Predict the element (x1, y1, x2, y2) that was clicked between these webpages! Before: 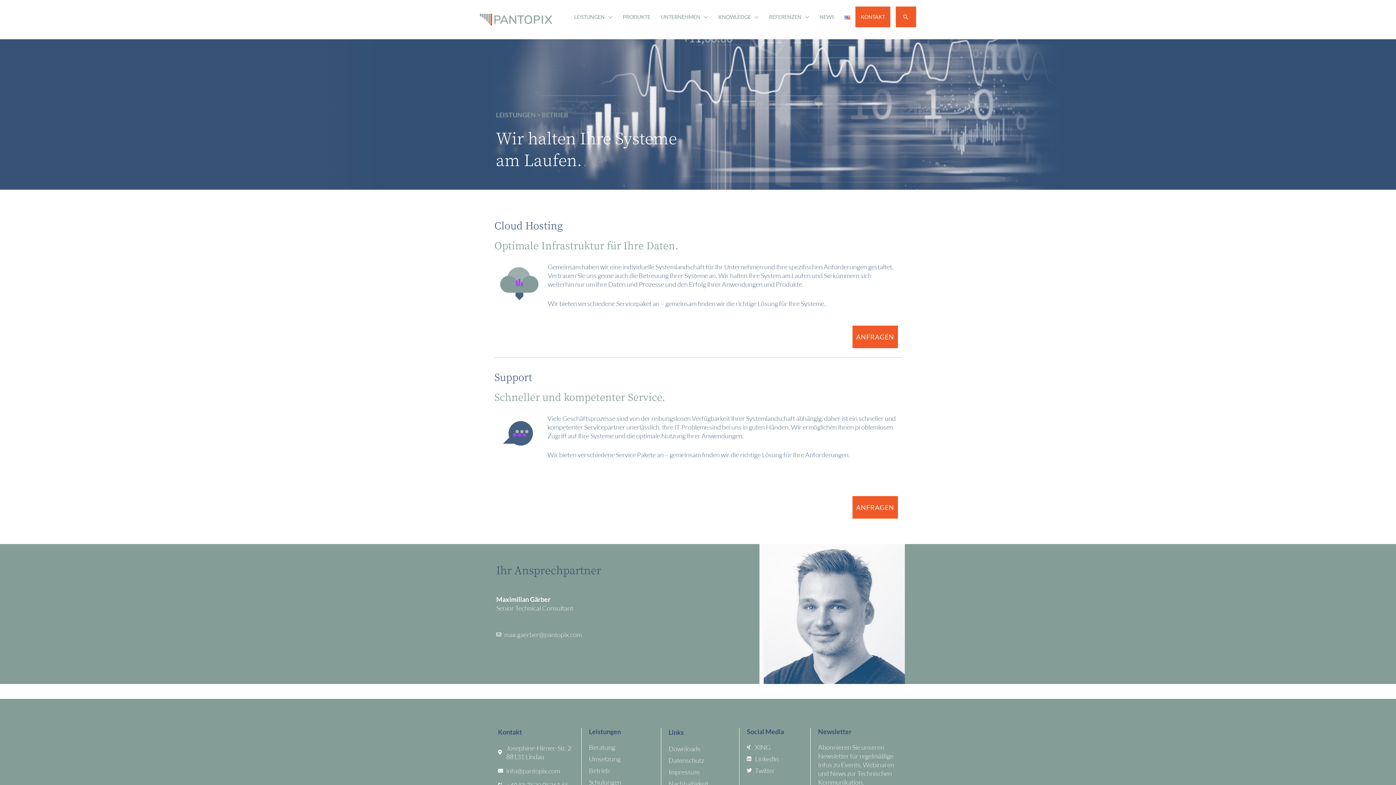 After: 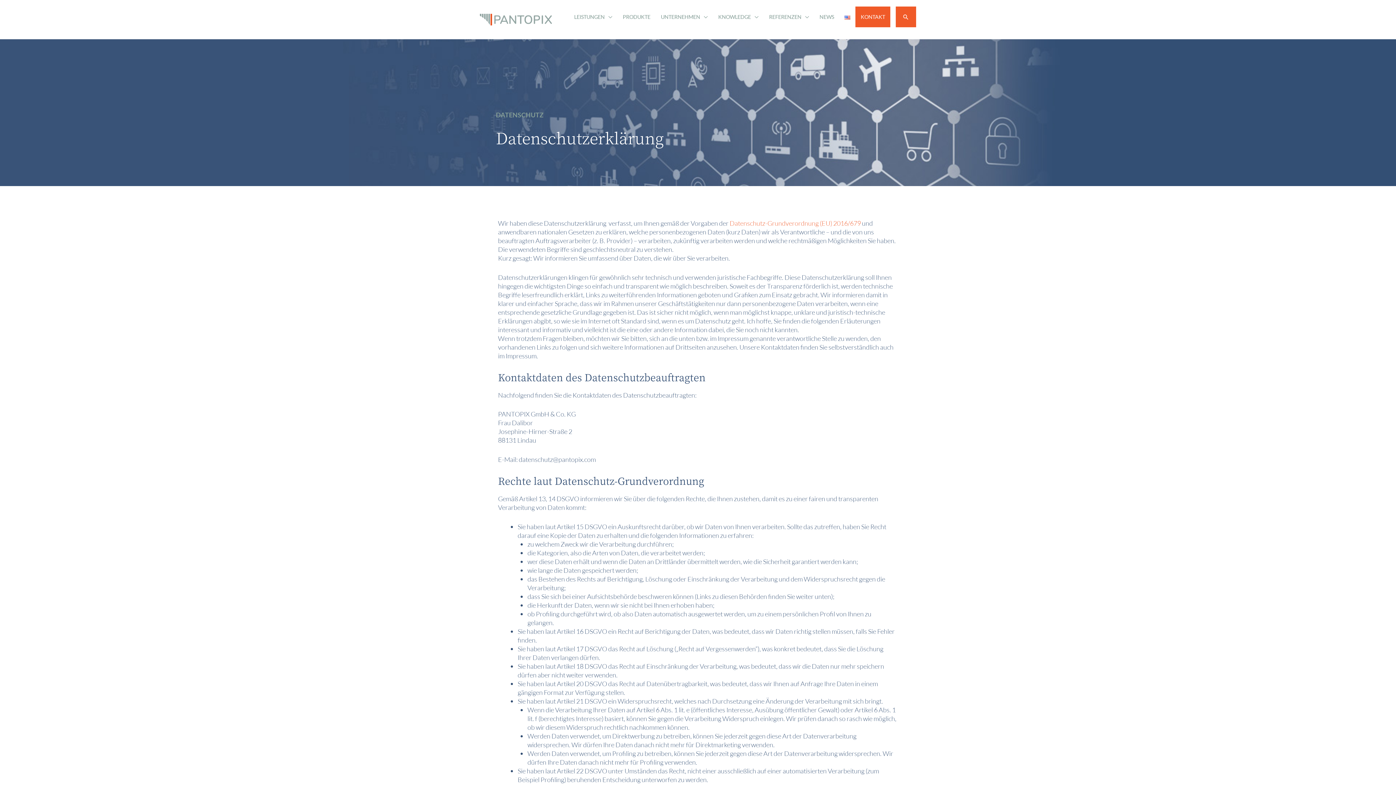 Action: label: Datenschutz bbox: (668, 756, 739, 765)